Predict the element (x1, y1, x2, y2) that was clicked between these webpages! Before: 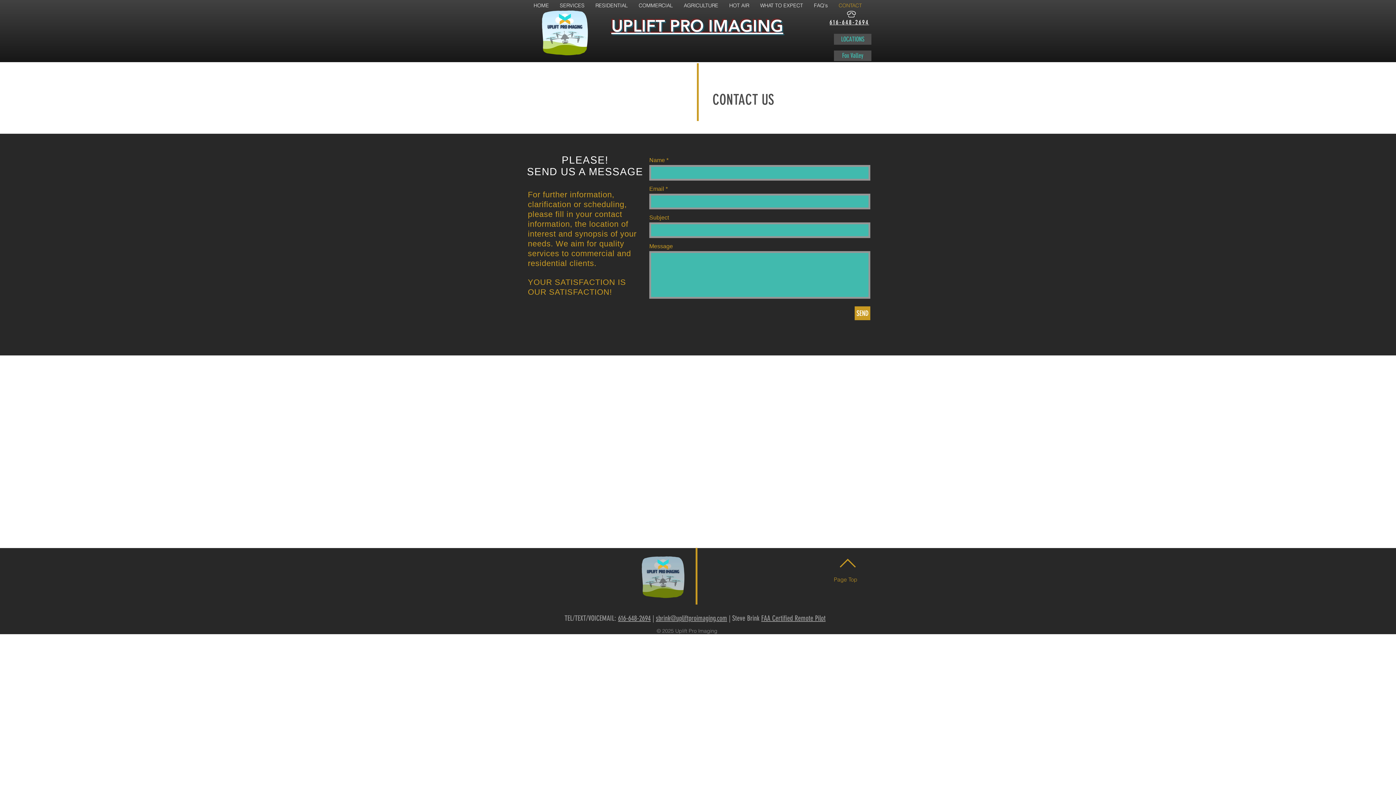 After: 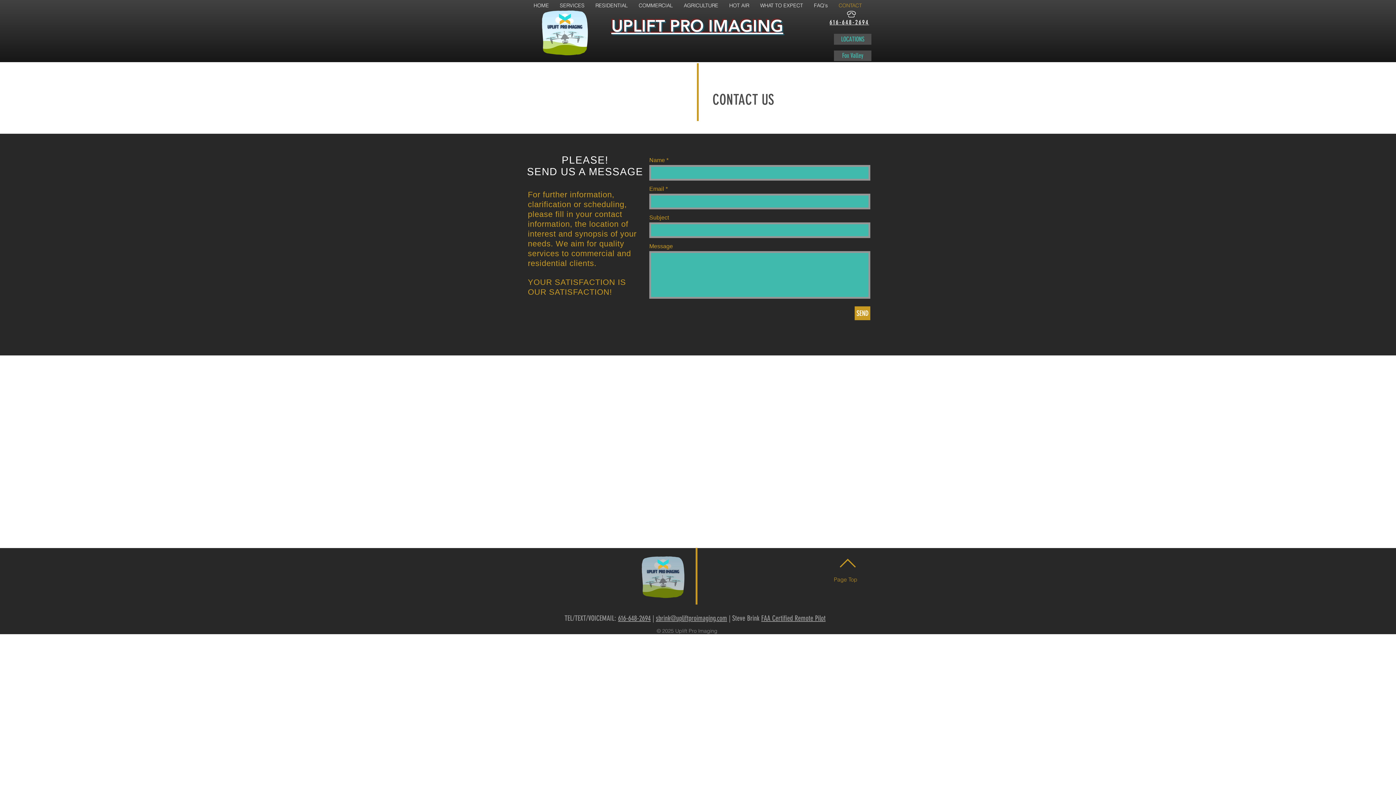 Action: bbox: (618, 614, 650, 622) label: 616-648-2694